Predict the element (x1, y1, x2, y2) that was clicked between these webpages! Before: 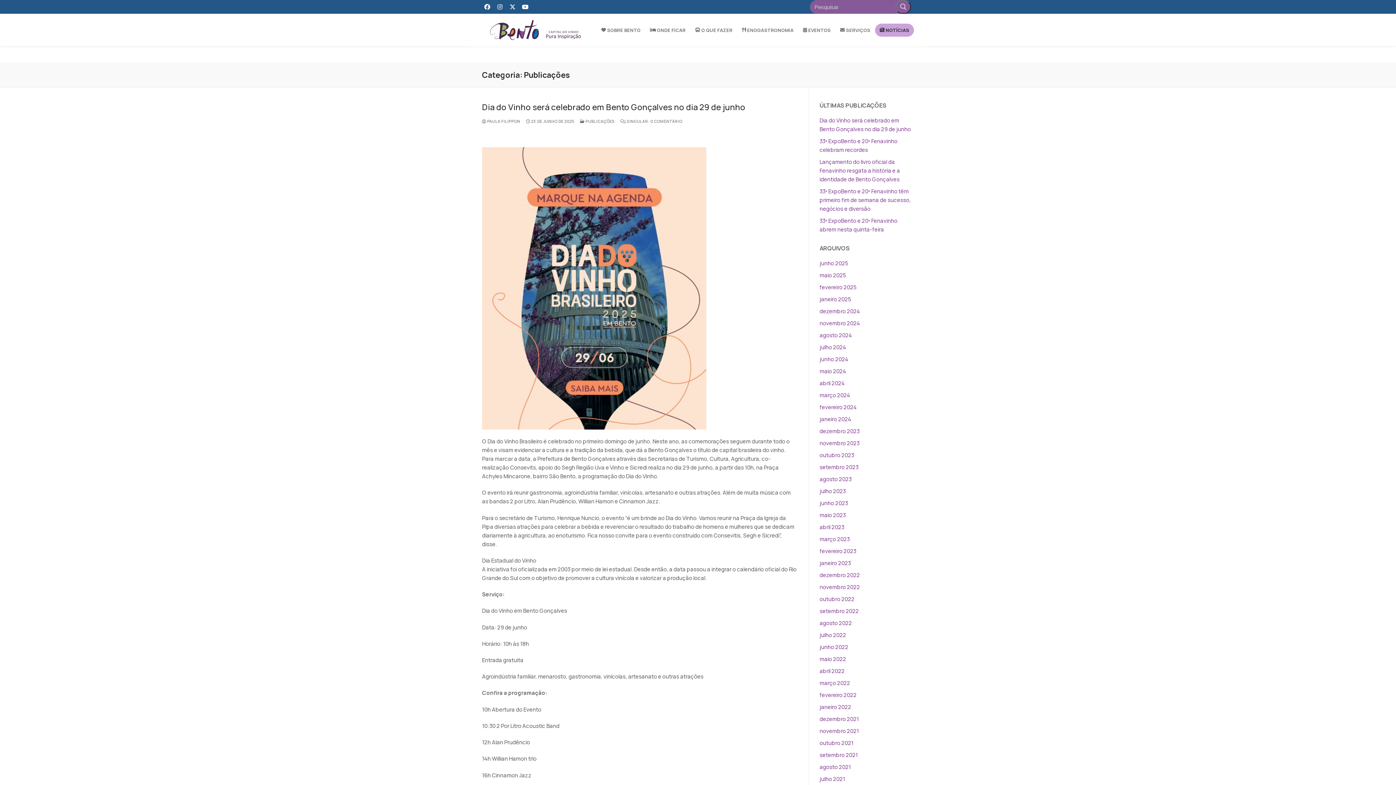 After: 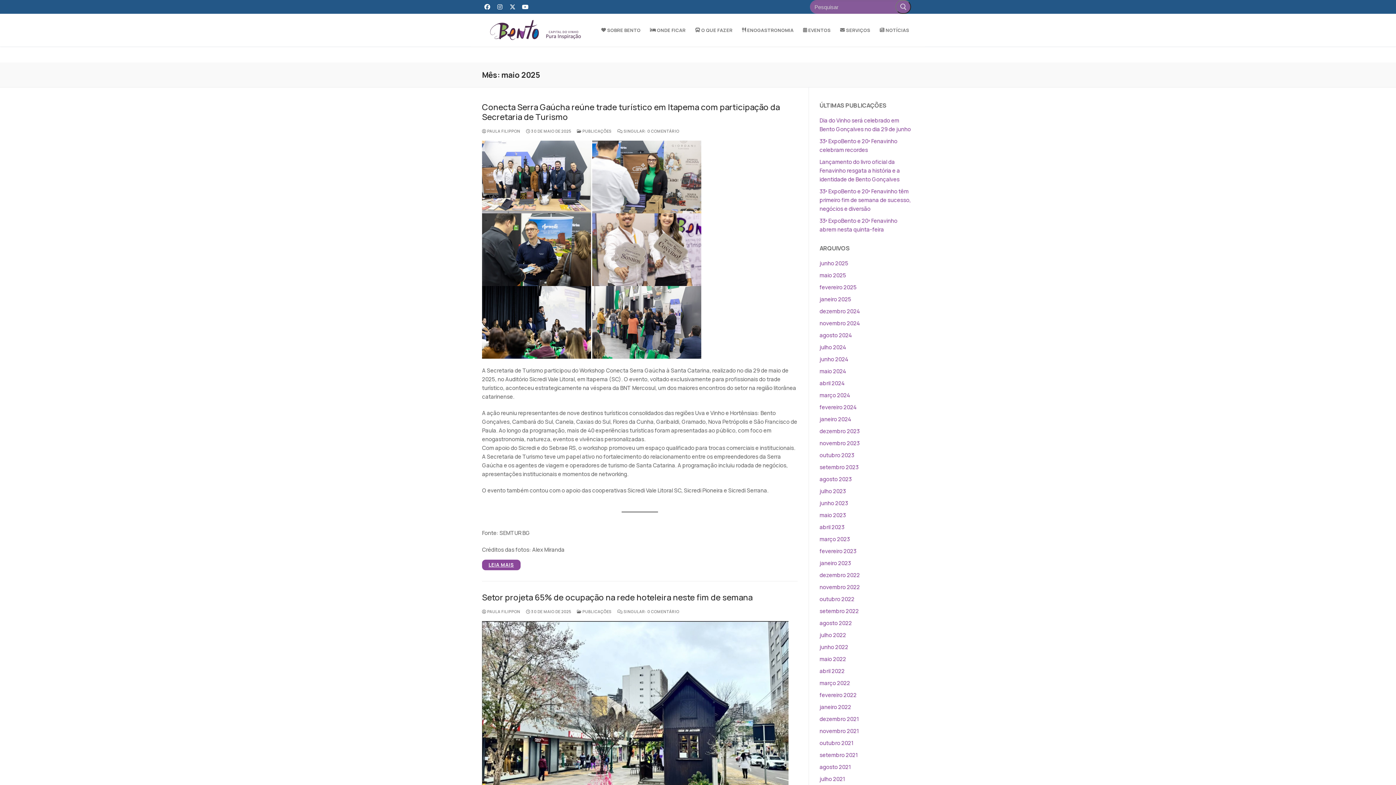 Action: bbox: (819, 271, 846, 279) label: maio 2025